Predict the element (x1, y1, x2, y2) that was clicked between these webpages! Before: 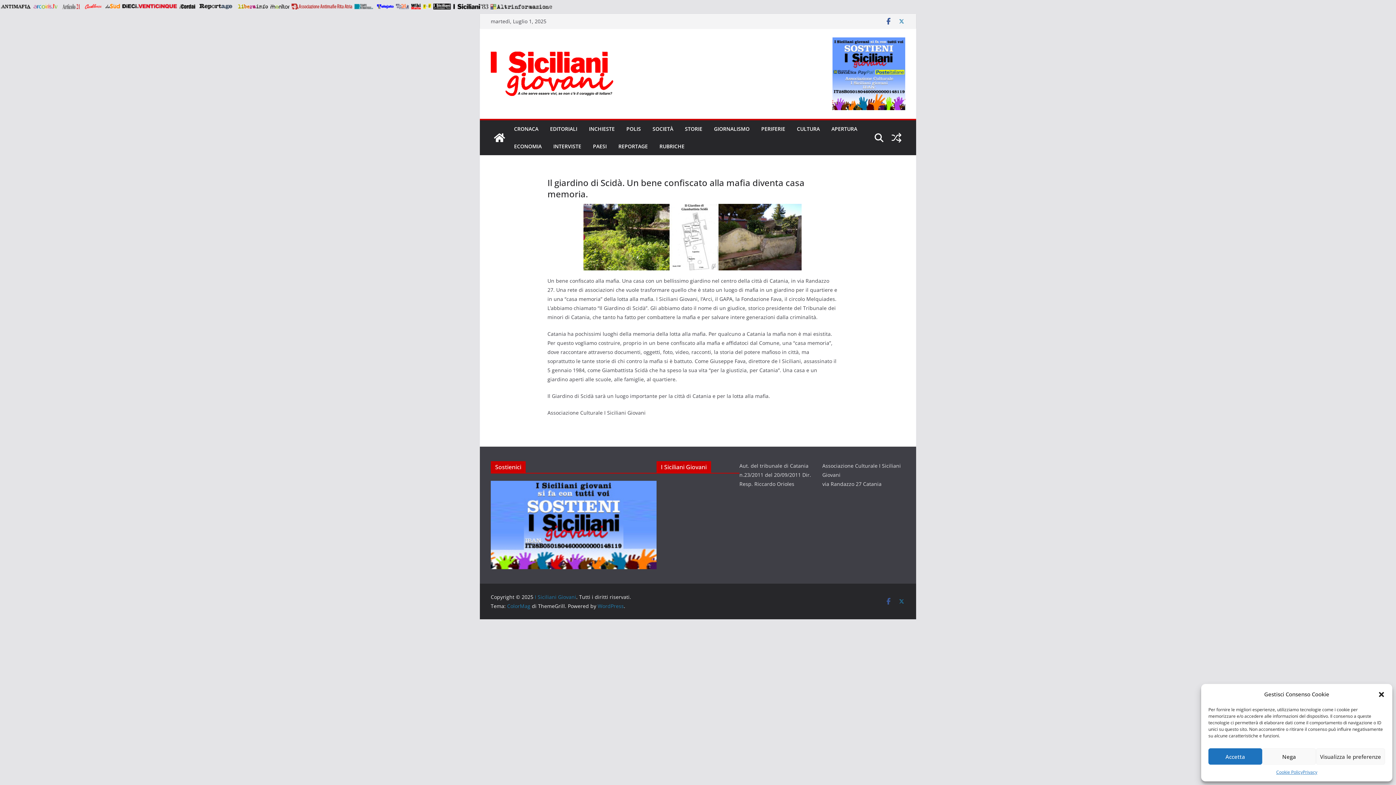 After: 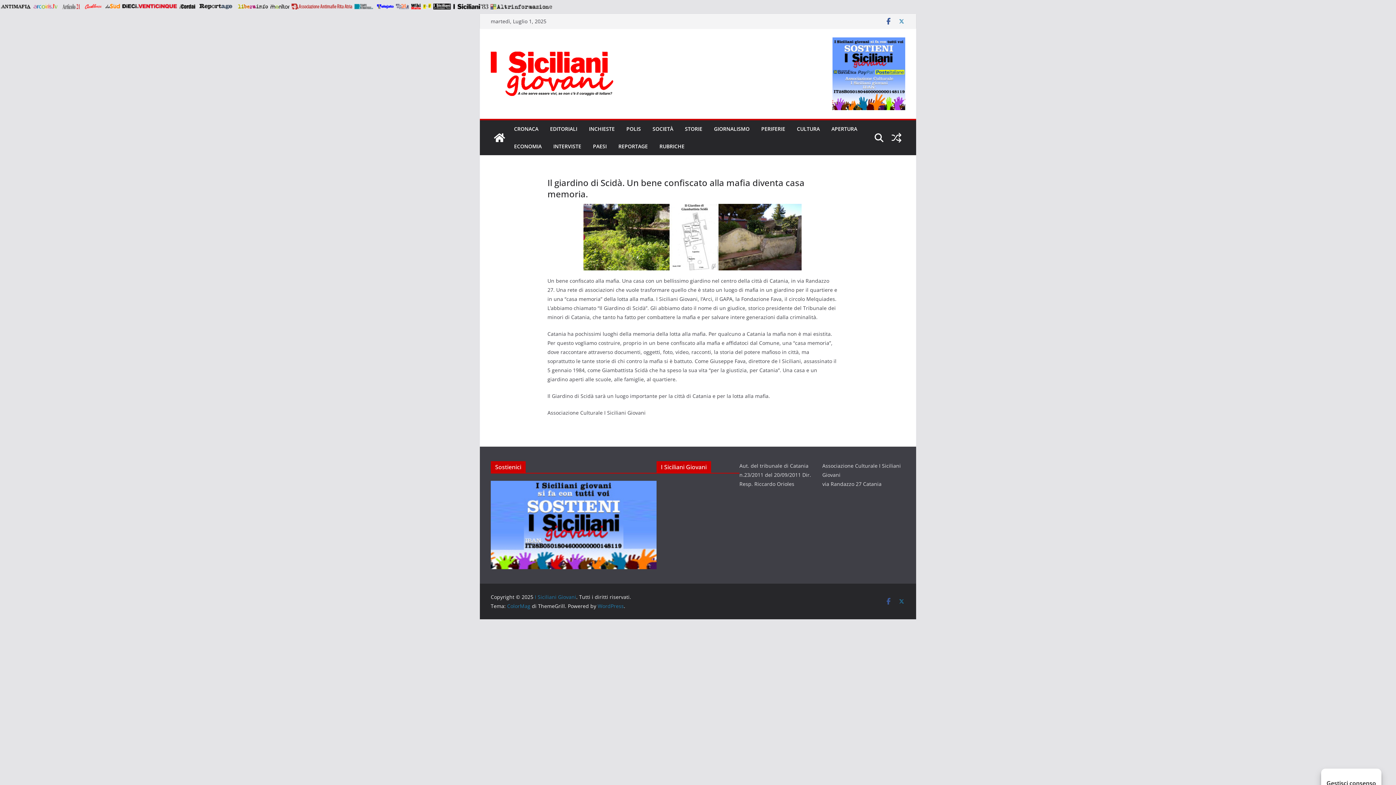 Action: label: Chiudi la finestra di dialogo bbox: (1378, 691, 1385, 698)